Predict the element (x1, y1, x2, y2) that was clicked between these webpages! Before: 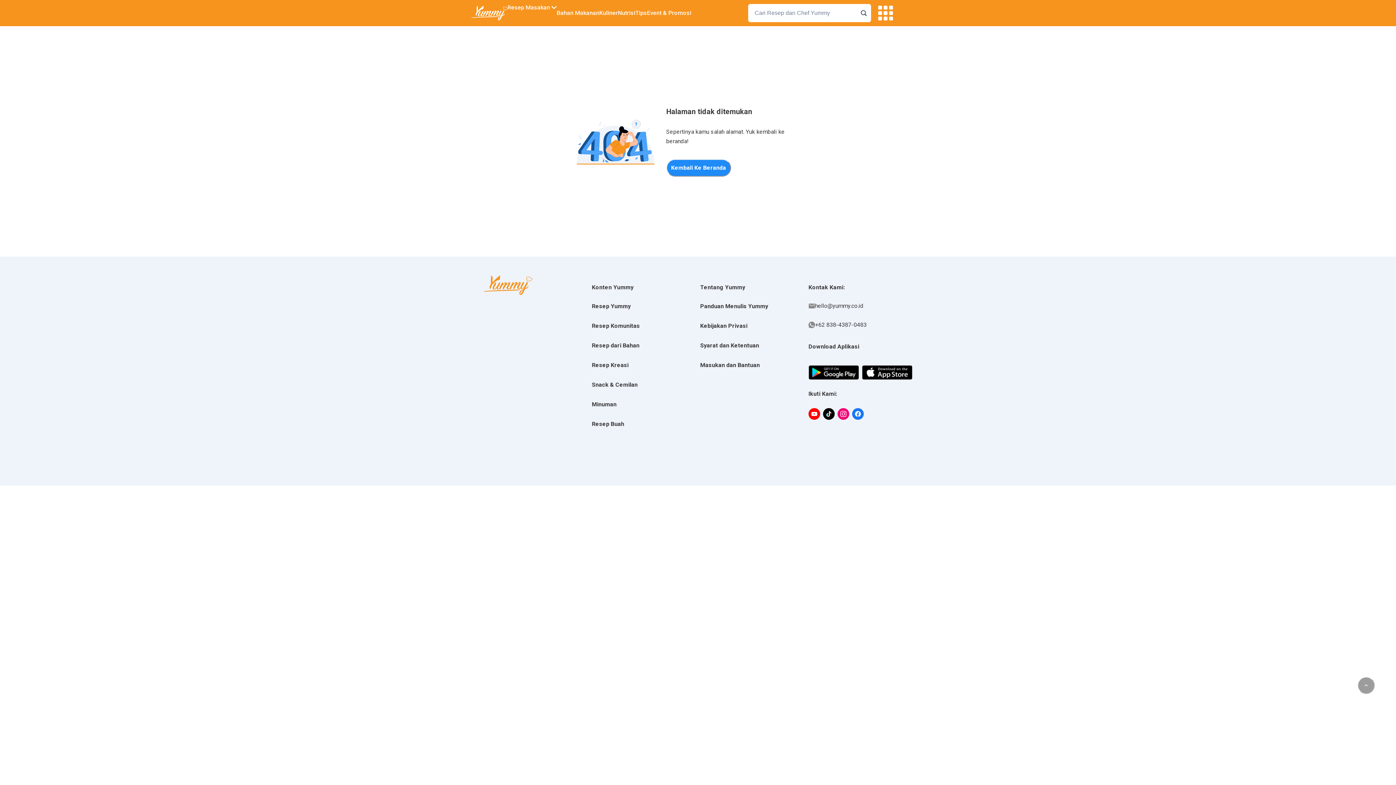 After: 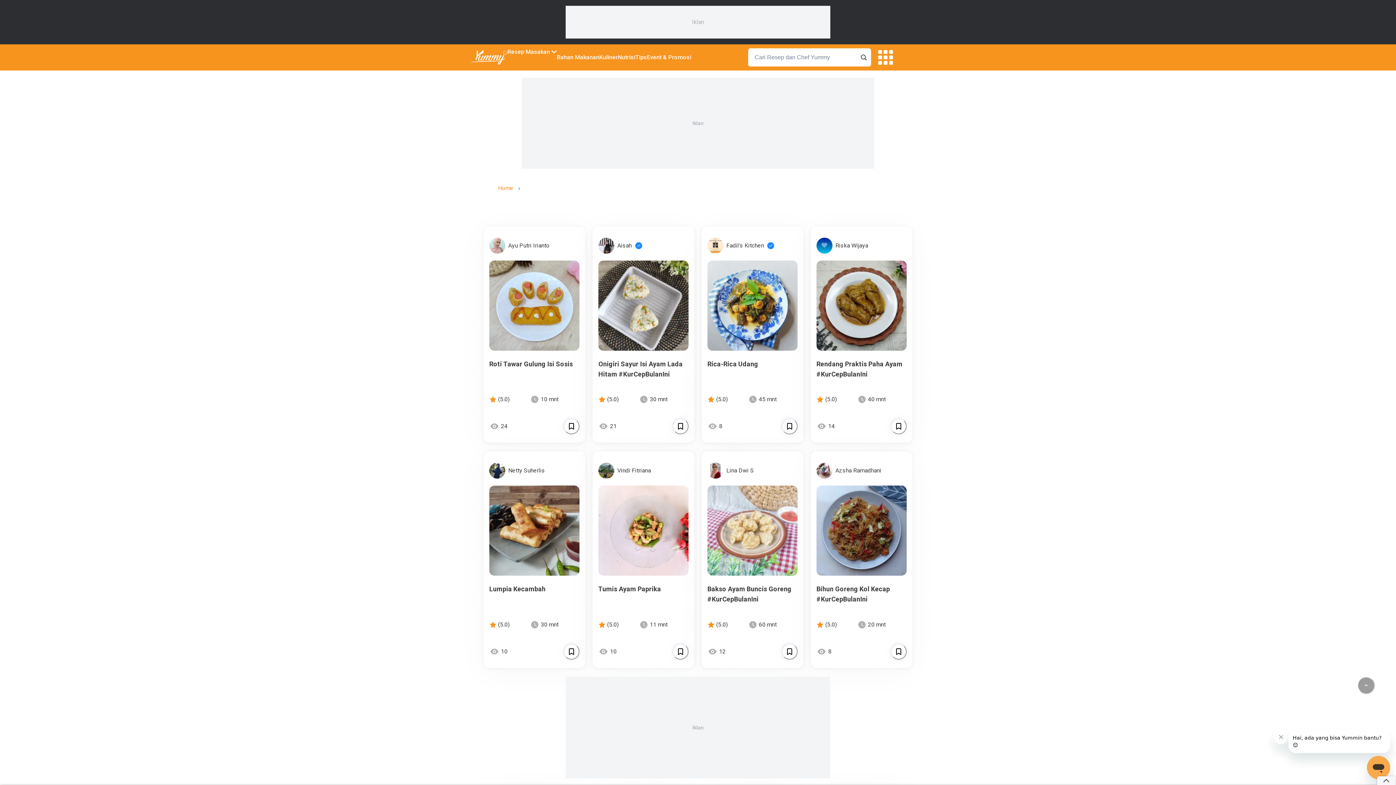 Action: label: Resep Masakan bbox: (507, 4, 550, 10)